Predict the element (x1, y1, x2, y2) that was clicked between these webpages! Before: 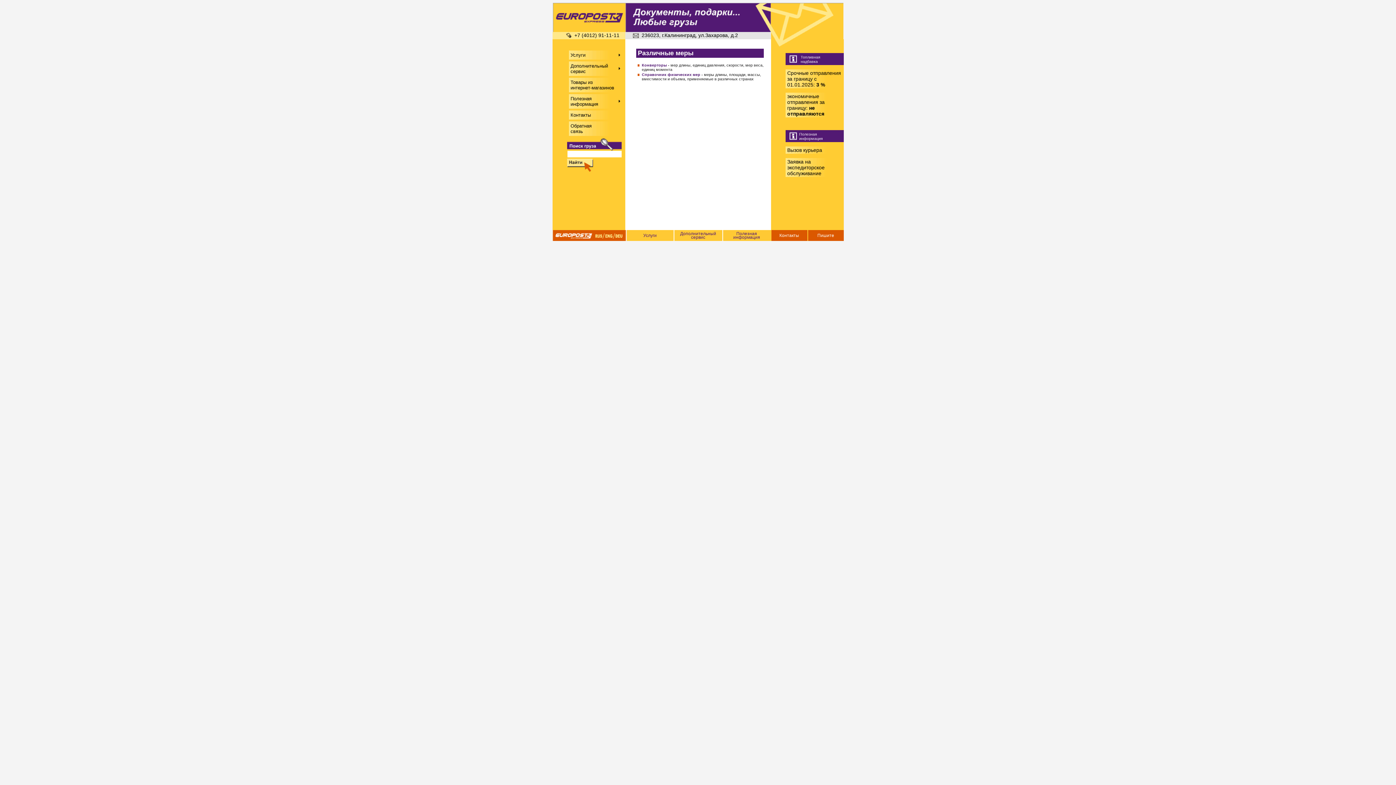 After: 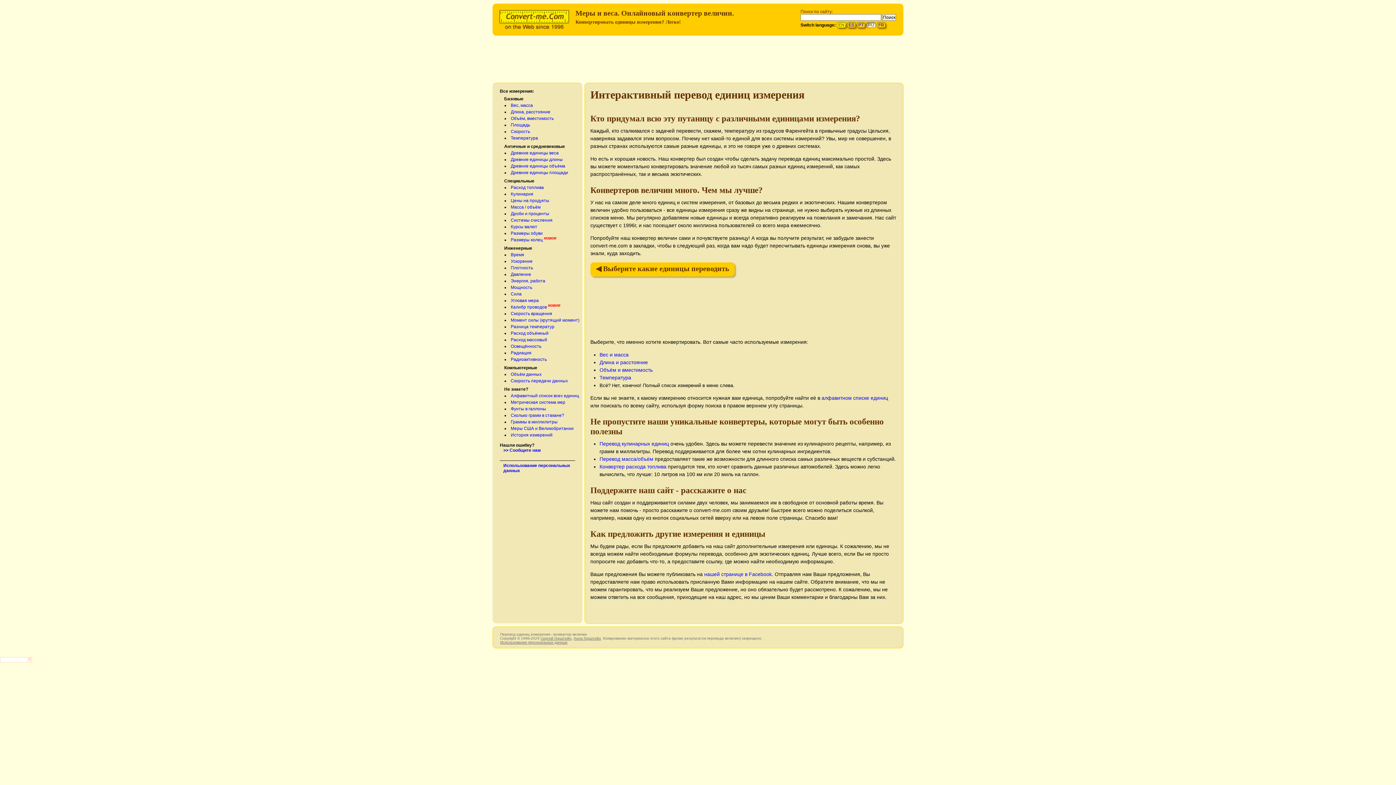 Action: bbox: (642, 62, 668, 67) label: Конверторы 